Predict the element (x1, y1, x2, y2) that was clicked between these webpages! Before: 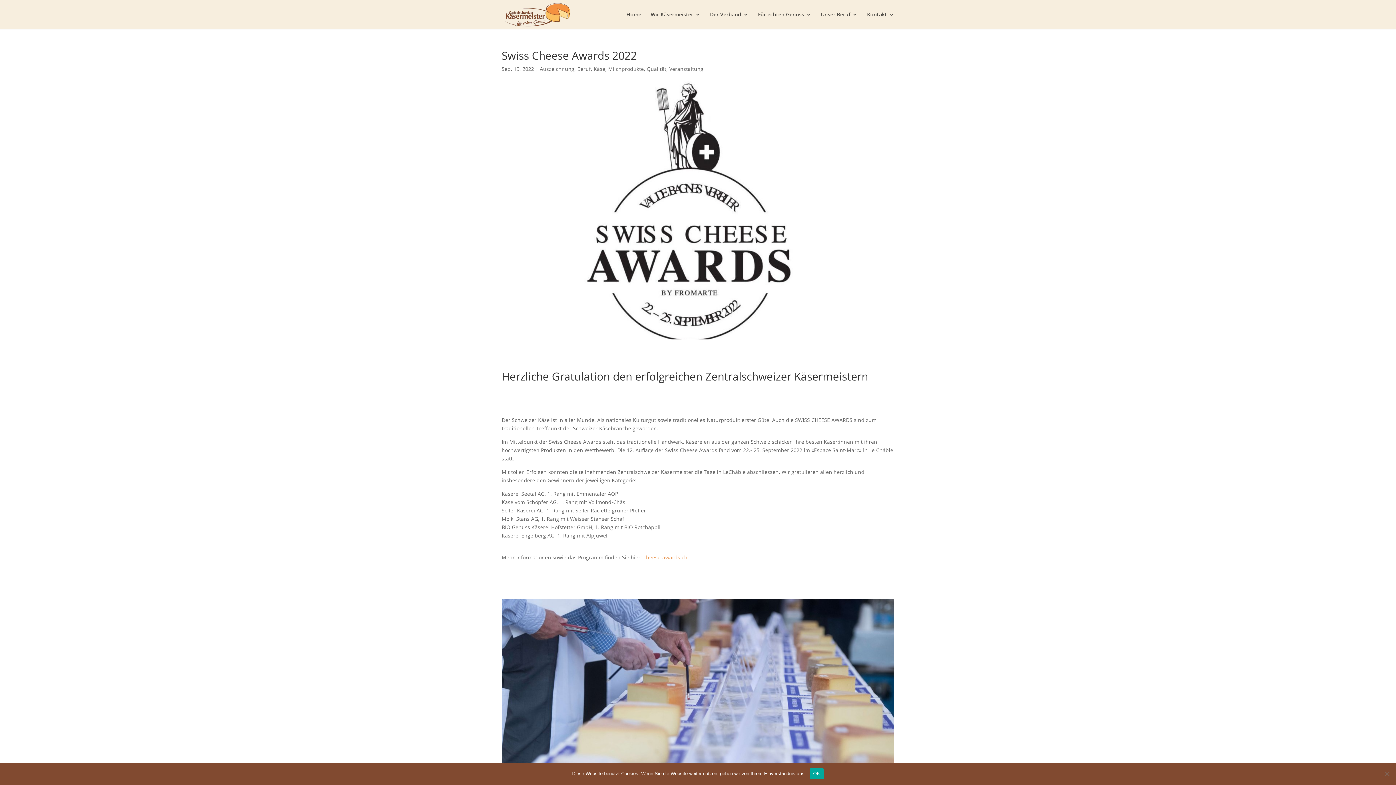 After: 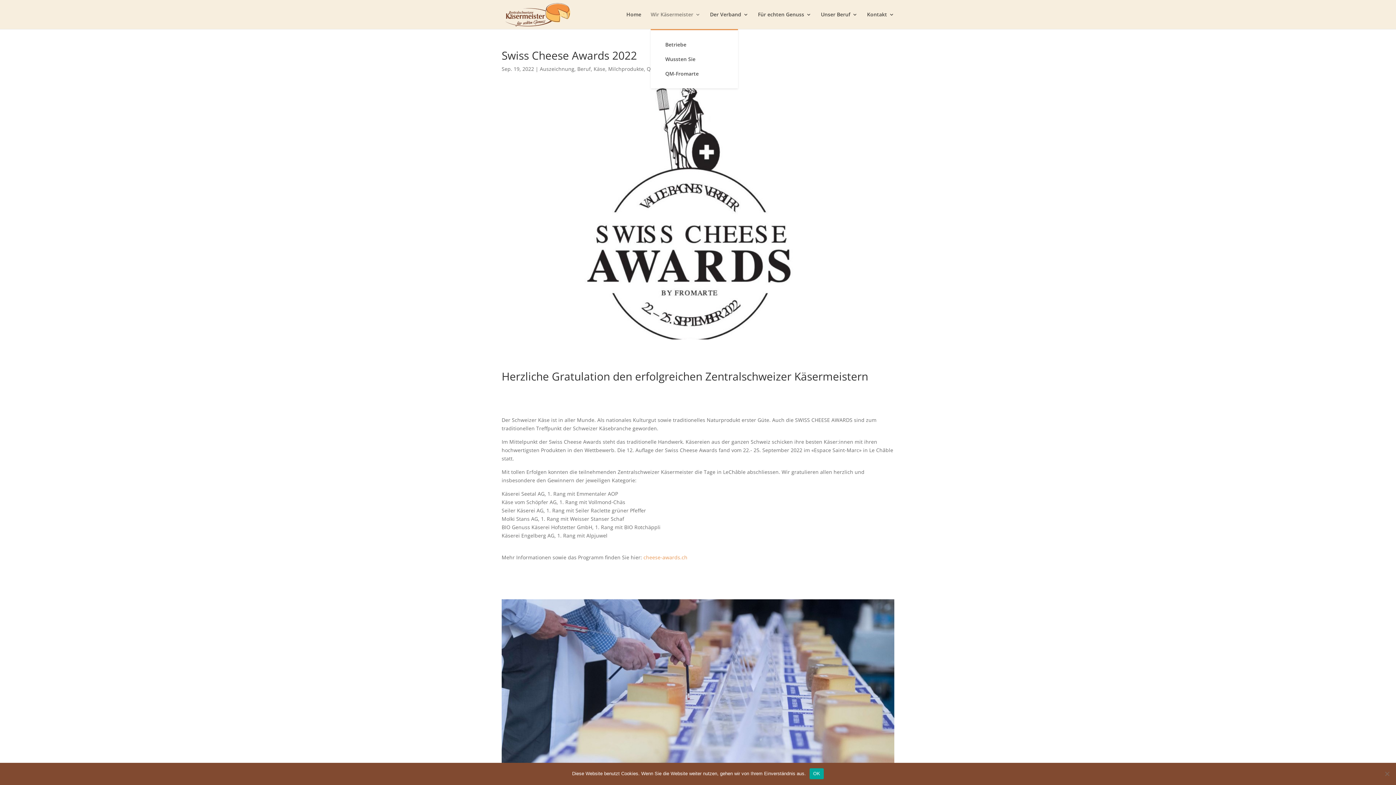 Action: label: Wir Käsermeister bbox: (650, 12, 700, 29)